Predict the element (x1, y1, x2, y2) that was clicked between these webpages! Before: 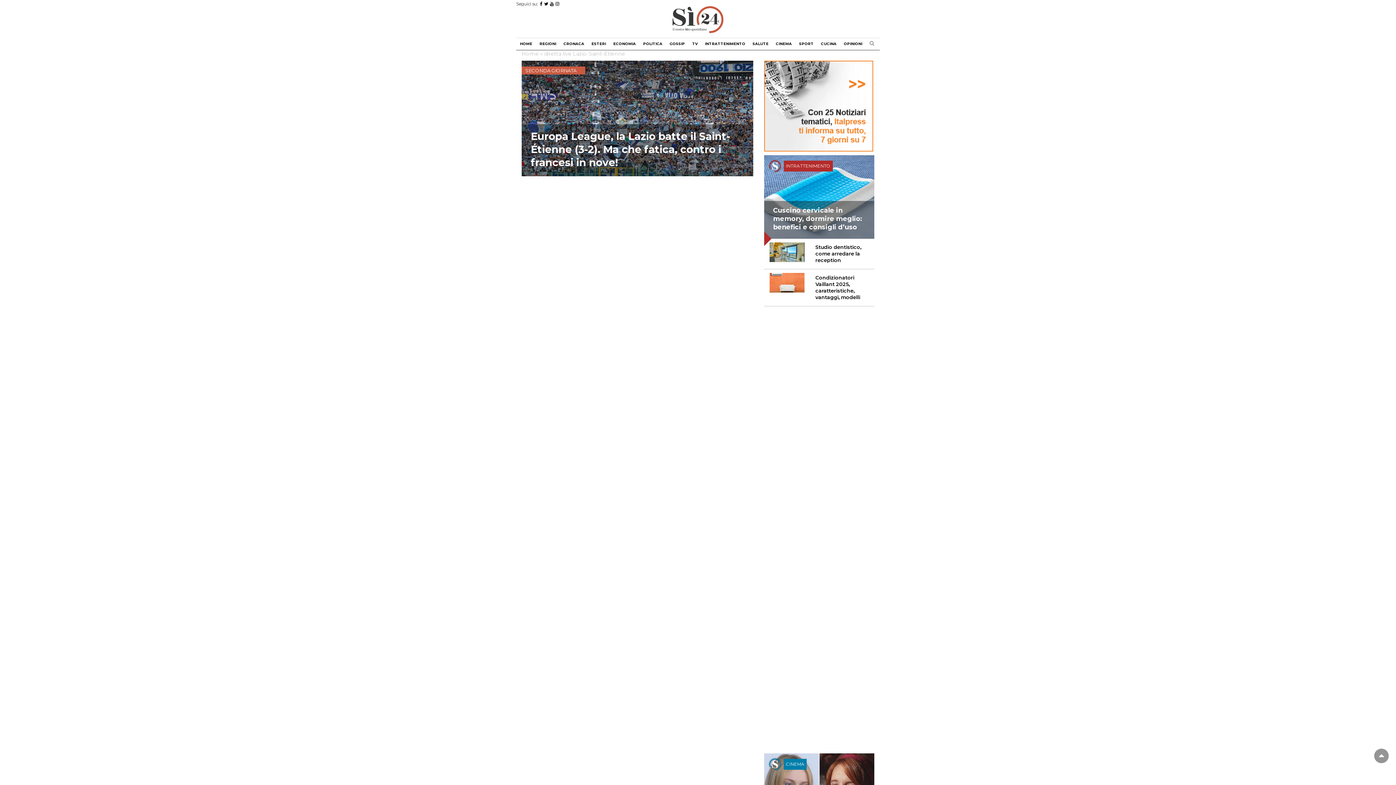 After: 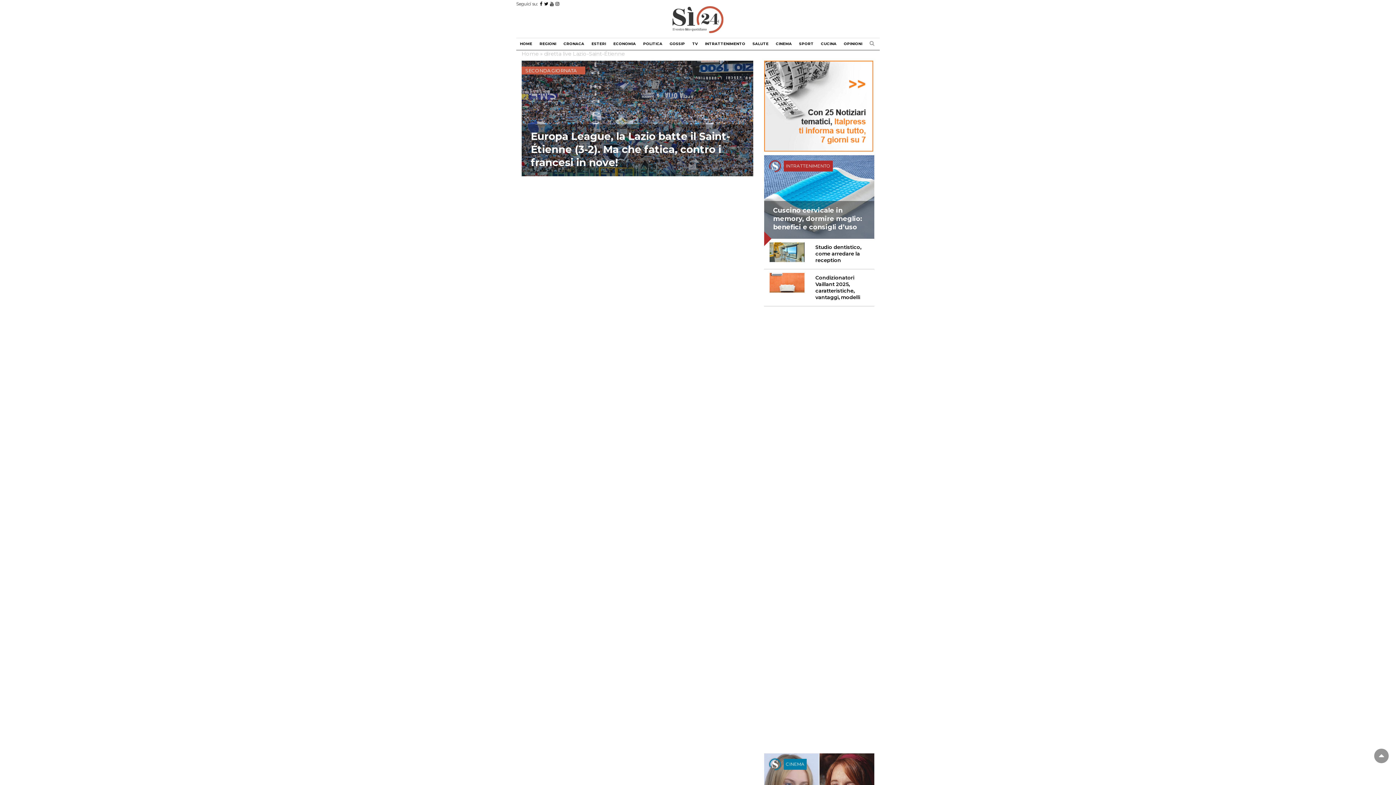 Action: bbox: (555, 1, 559, 6)